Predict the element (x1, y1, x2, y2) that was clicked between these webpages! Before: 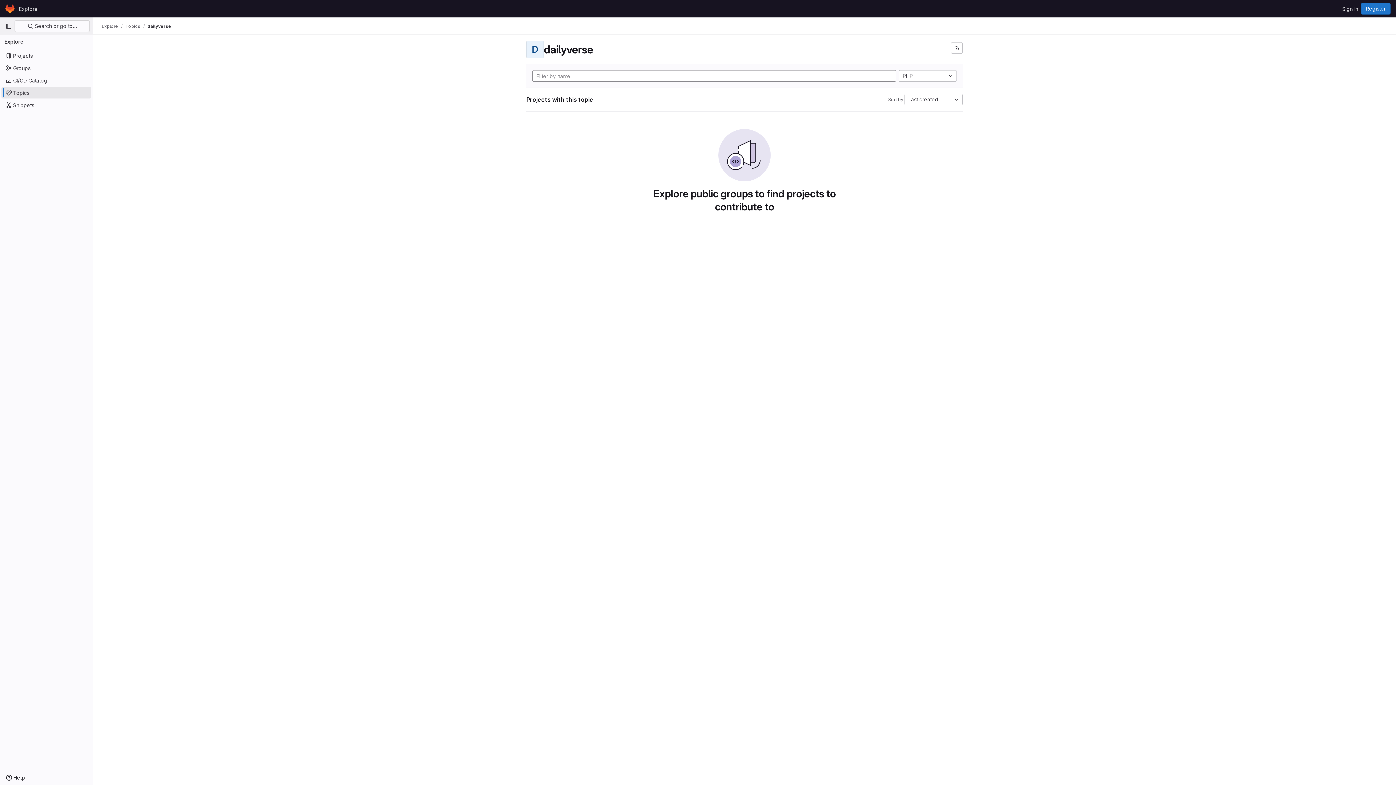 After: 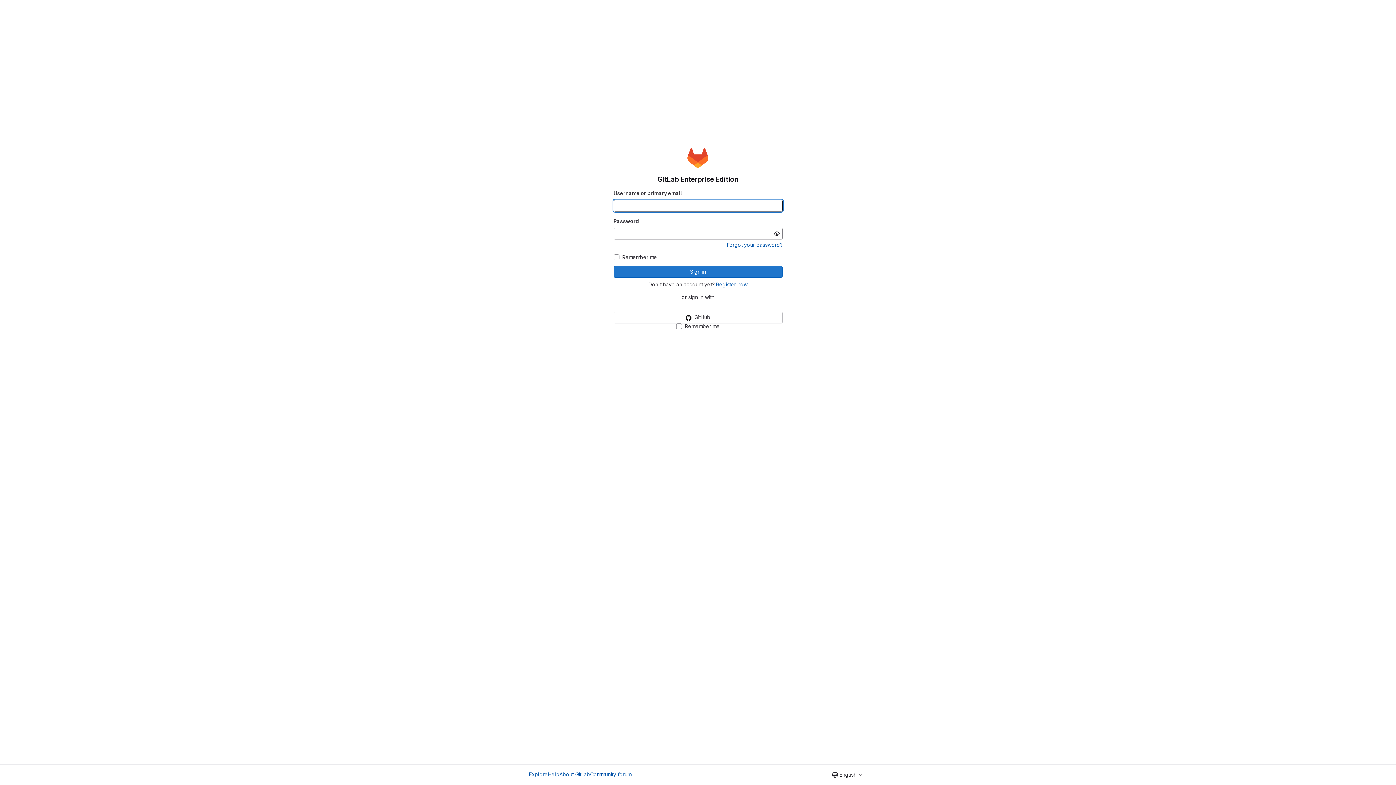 Action: bbox: (1339, 2, 1361, 14) label: Sign in